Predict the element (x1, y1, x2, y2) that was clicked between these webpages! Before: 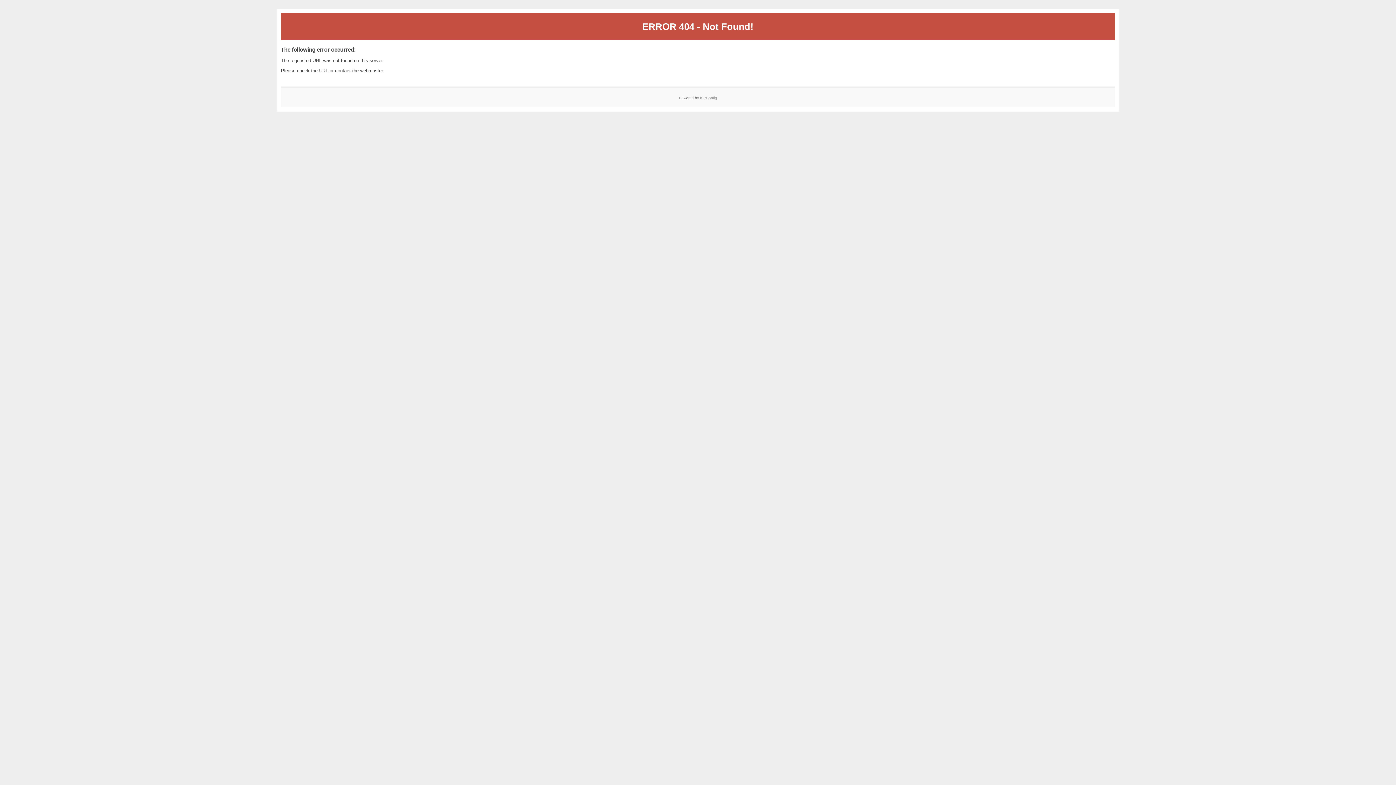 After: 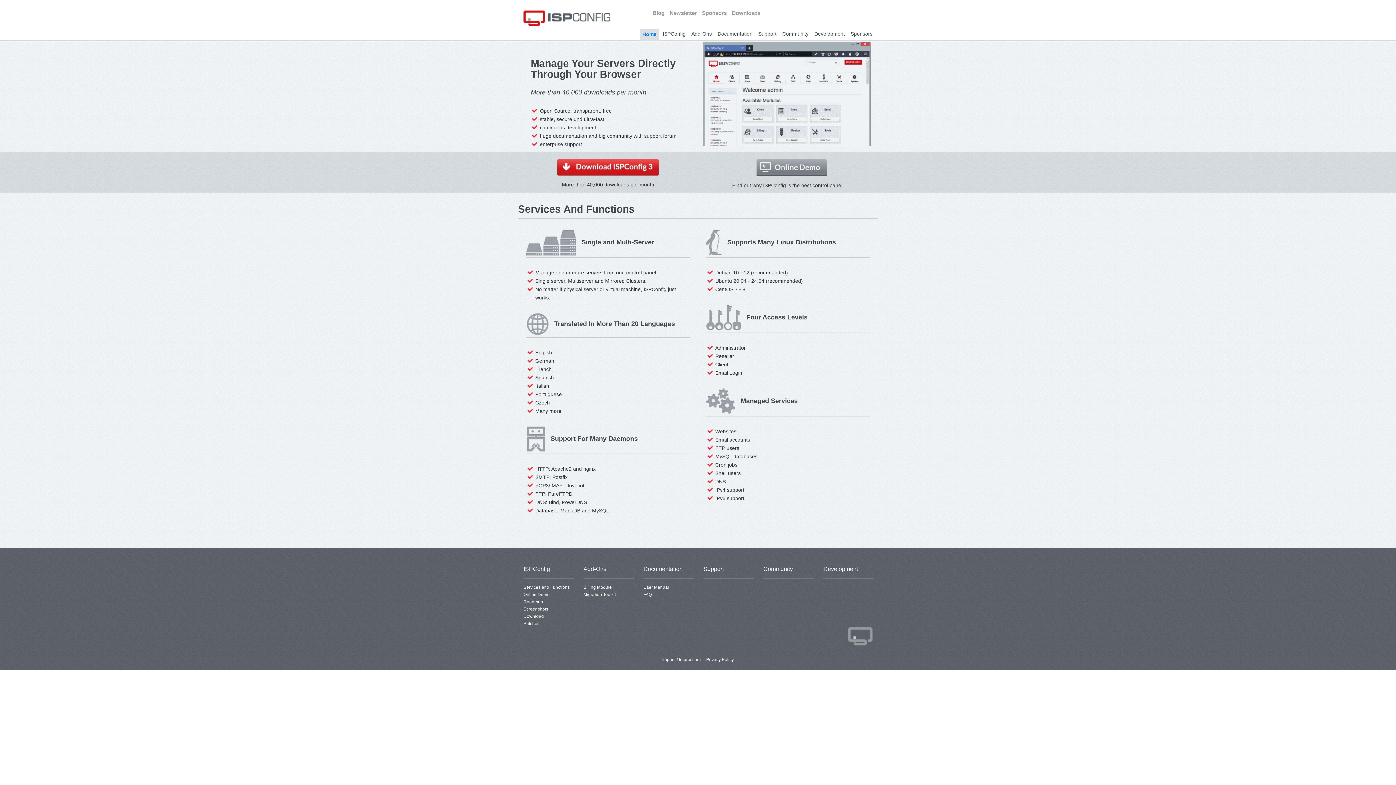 Action: bbox: (700, 95, 717, 99) label: ISPConfig